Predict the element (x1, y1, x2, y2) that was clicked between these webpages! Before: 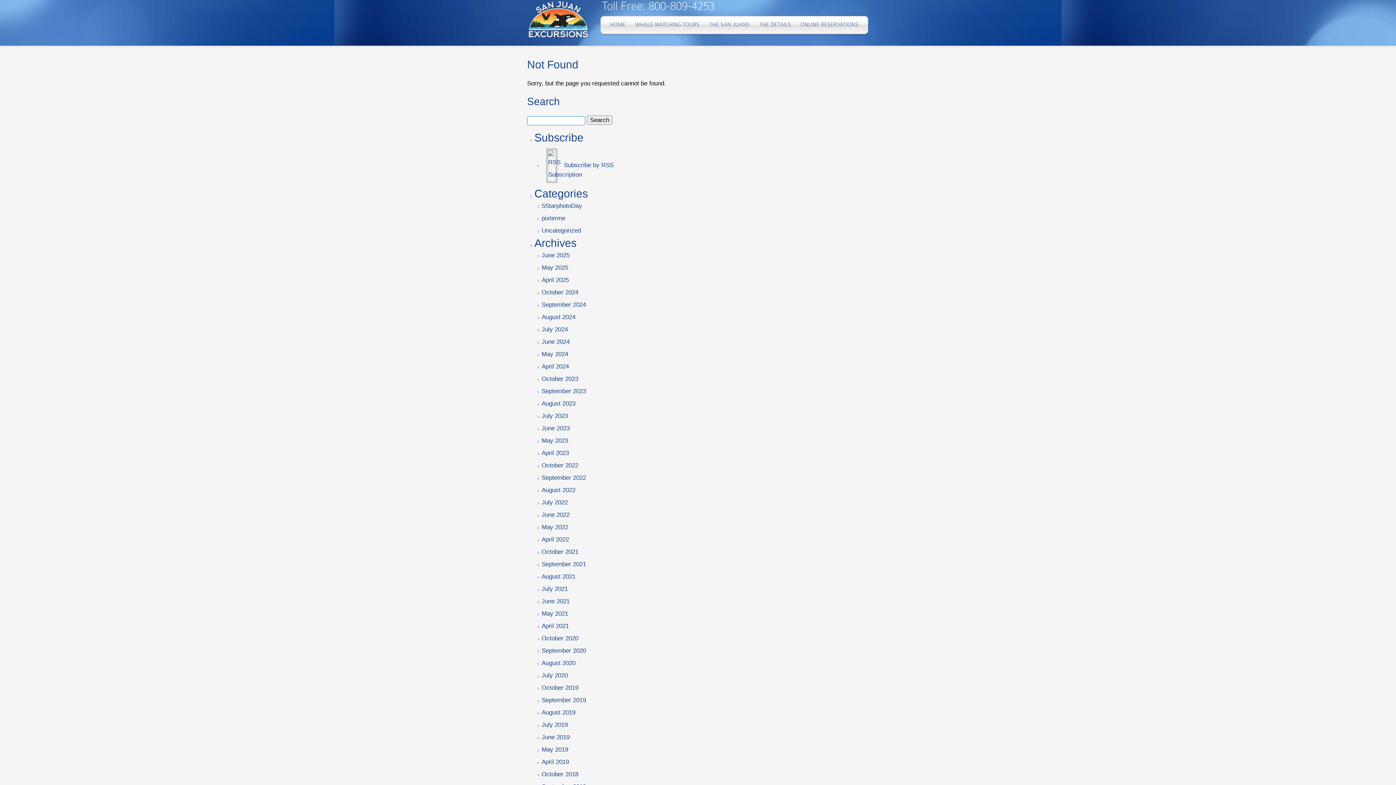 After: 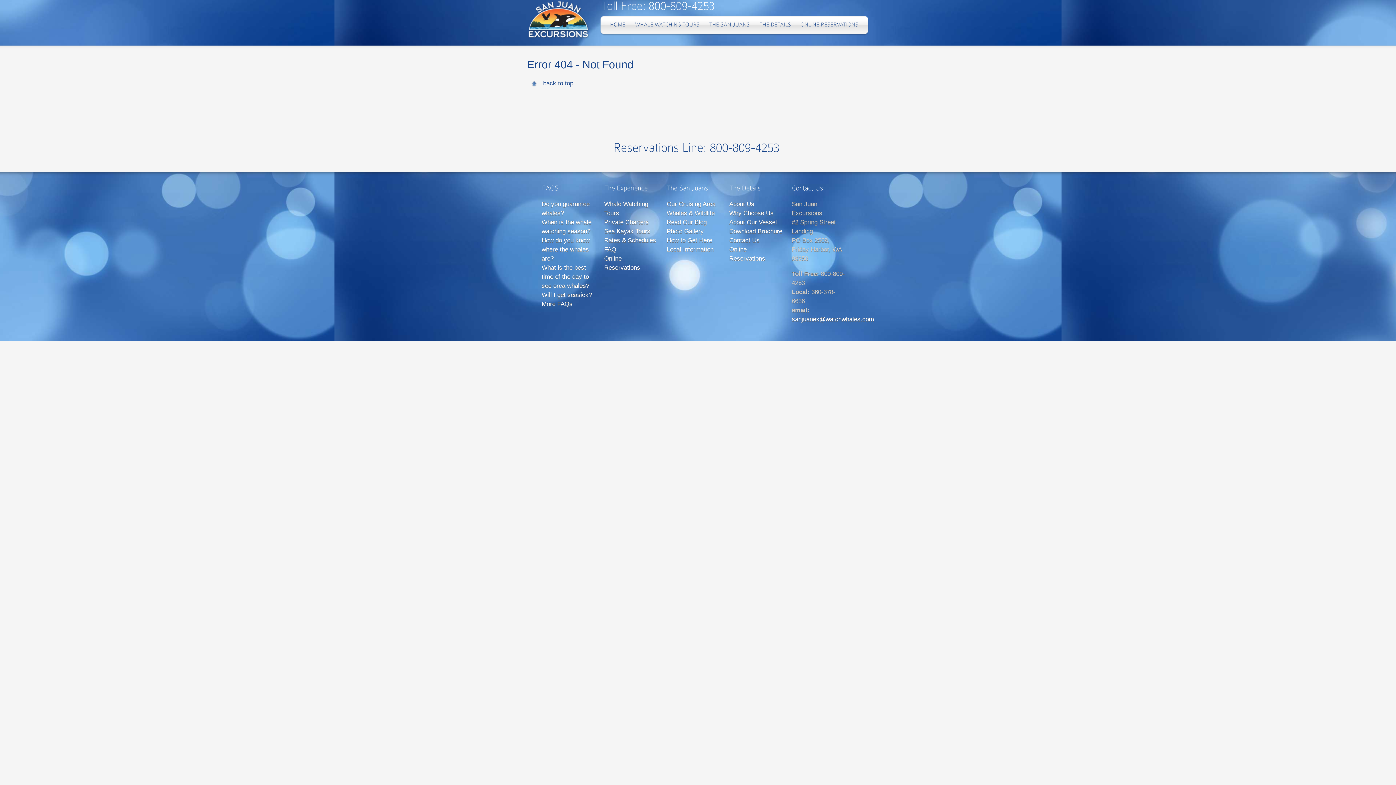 Action: bbox: (541, 474, 586, 481) label: September 2022